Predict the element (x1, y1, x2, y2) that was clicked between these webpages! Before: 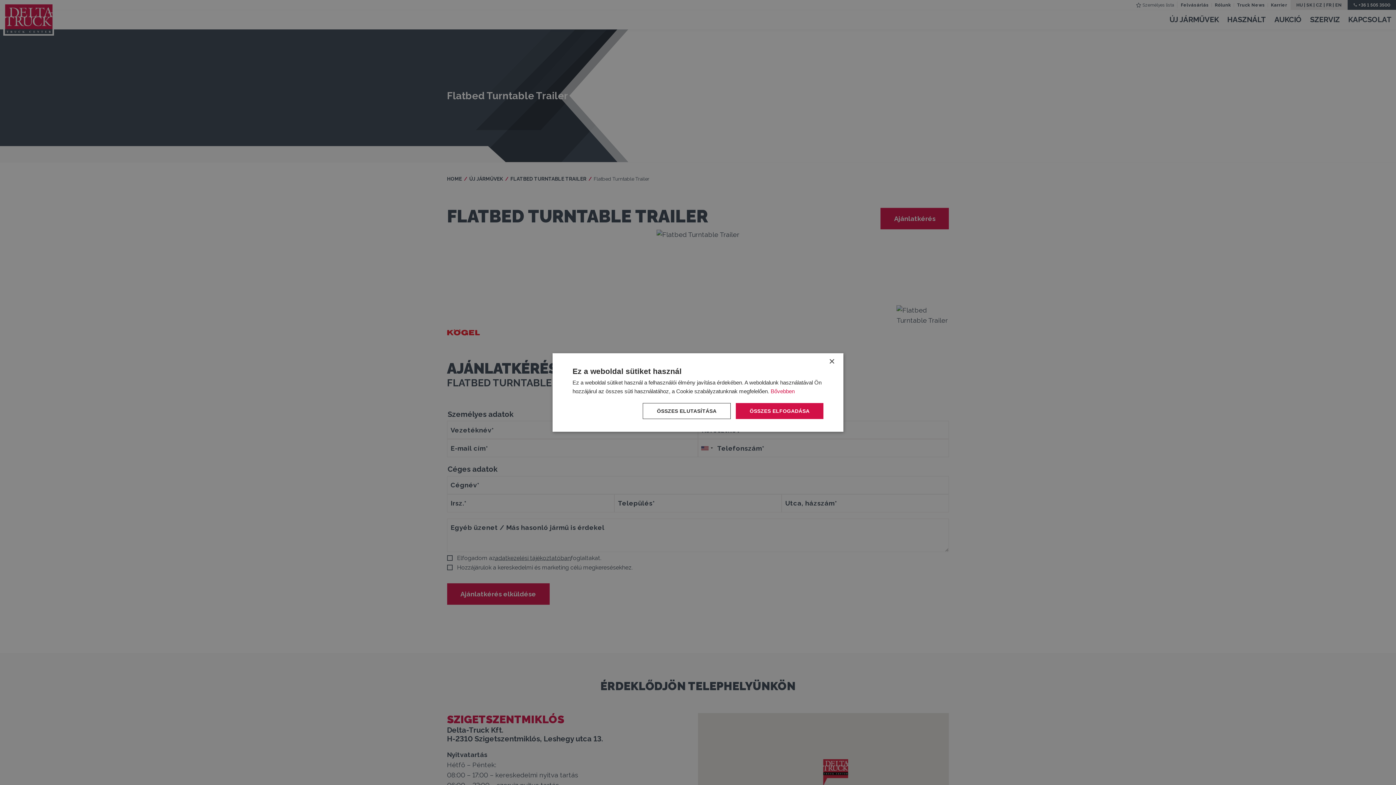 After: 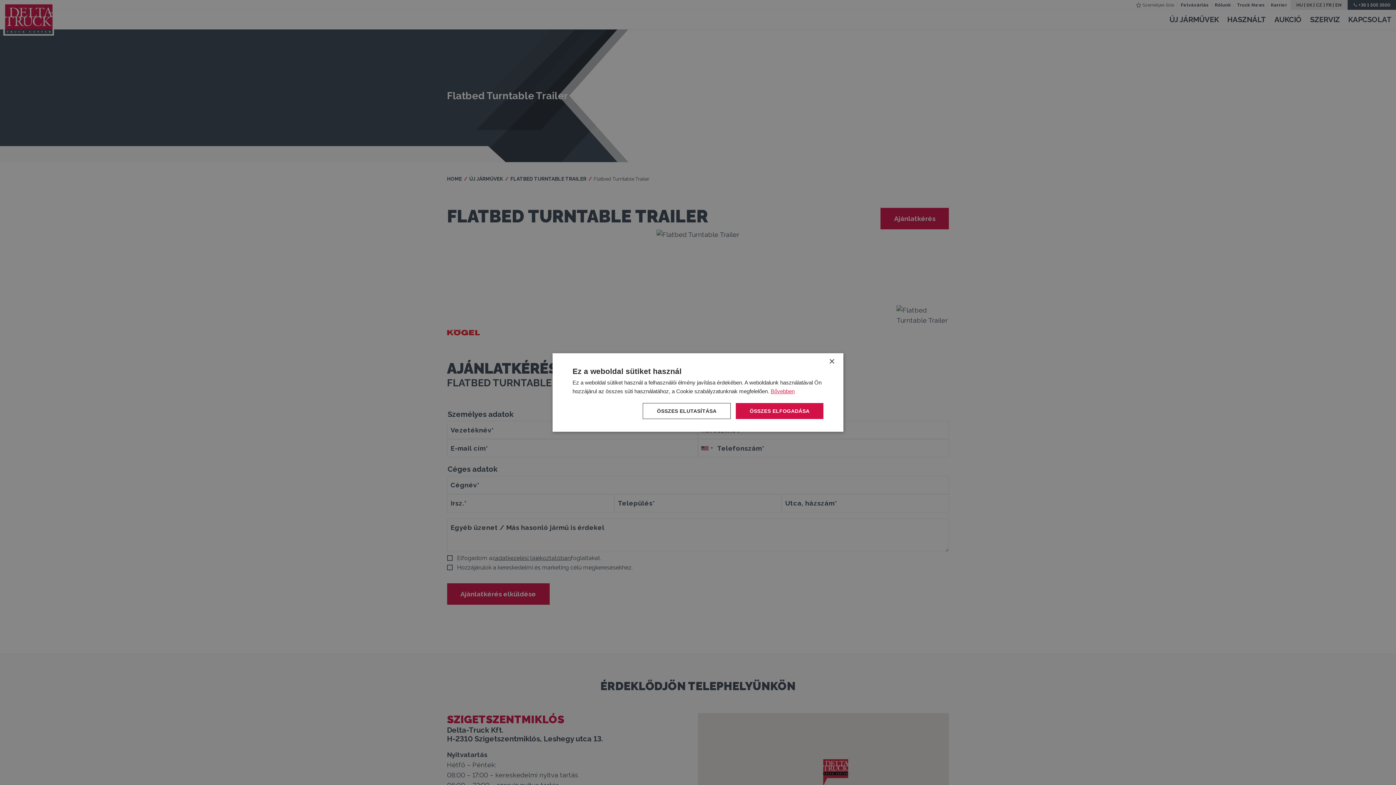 Action: bbox: (770, 388, 794, 394) label: Bővebben, opens a new window